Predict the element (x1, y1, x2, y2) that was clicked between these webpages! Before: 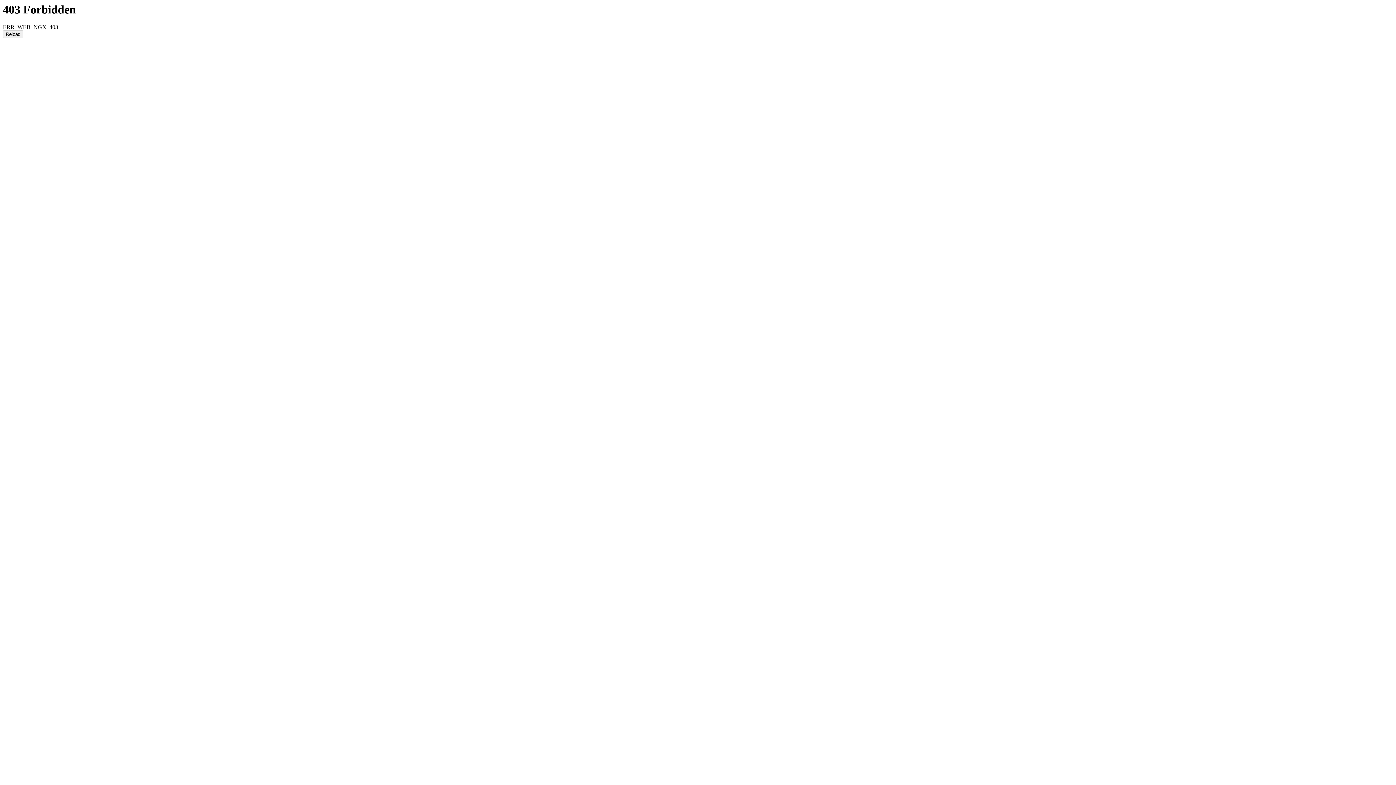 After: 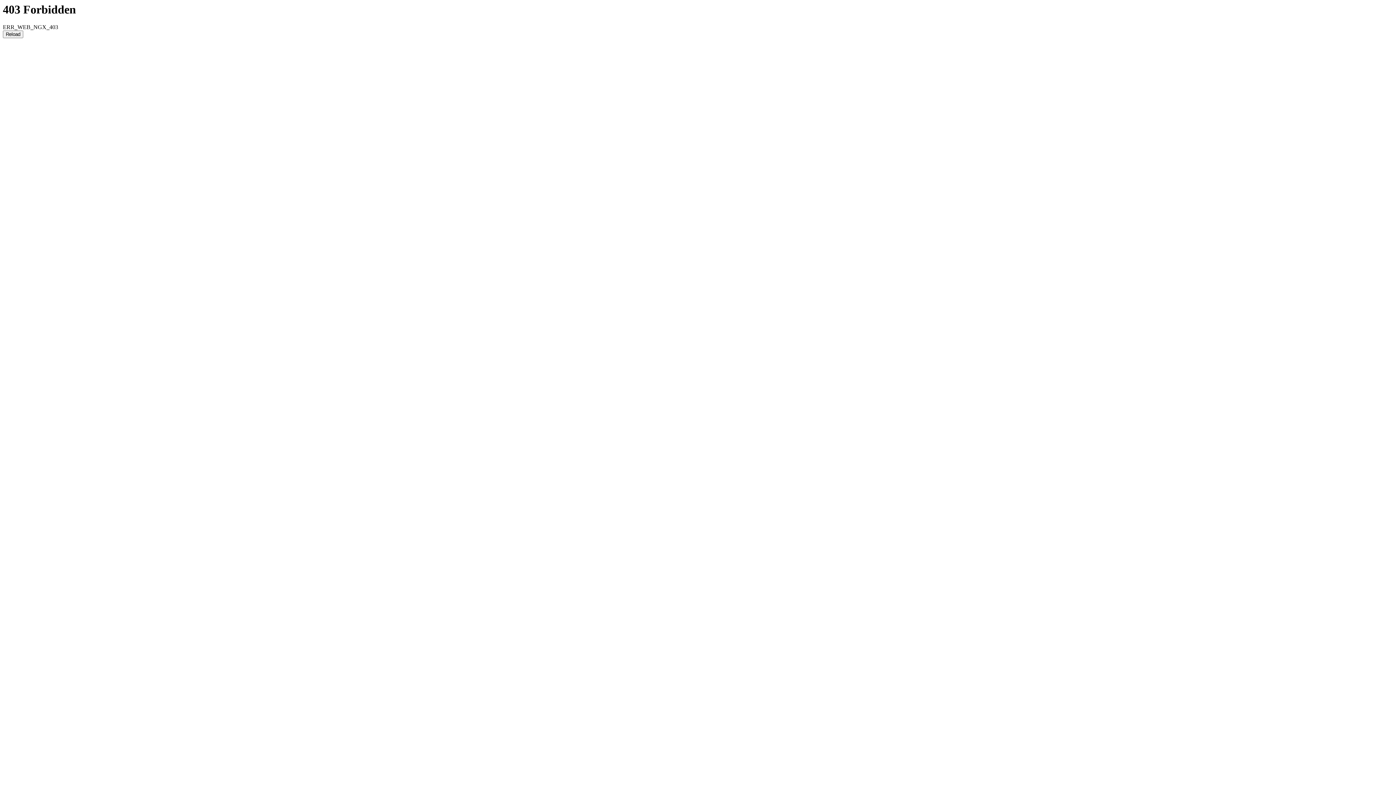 Action: label: Reload bbox: (2, 30, 23, 38)